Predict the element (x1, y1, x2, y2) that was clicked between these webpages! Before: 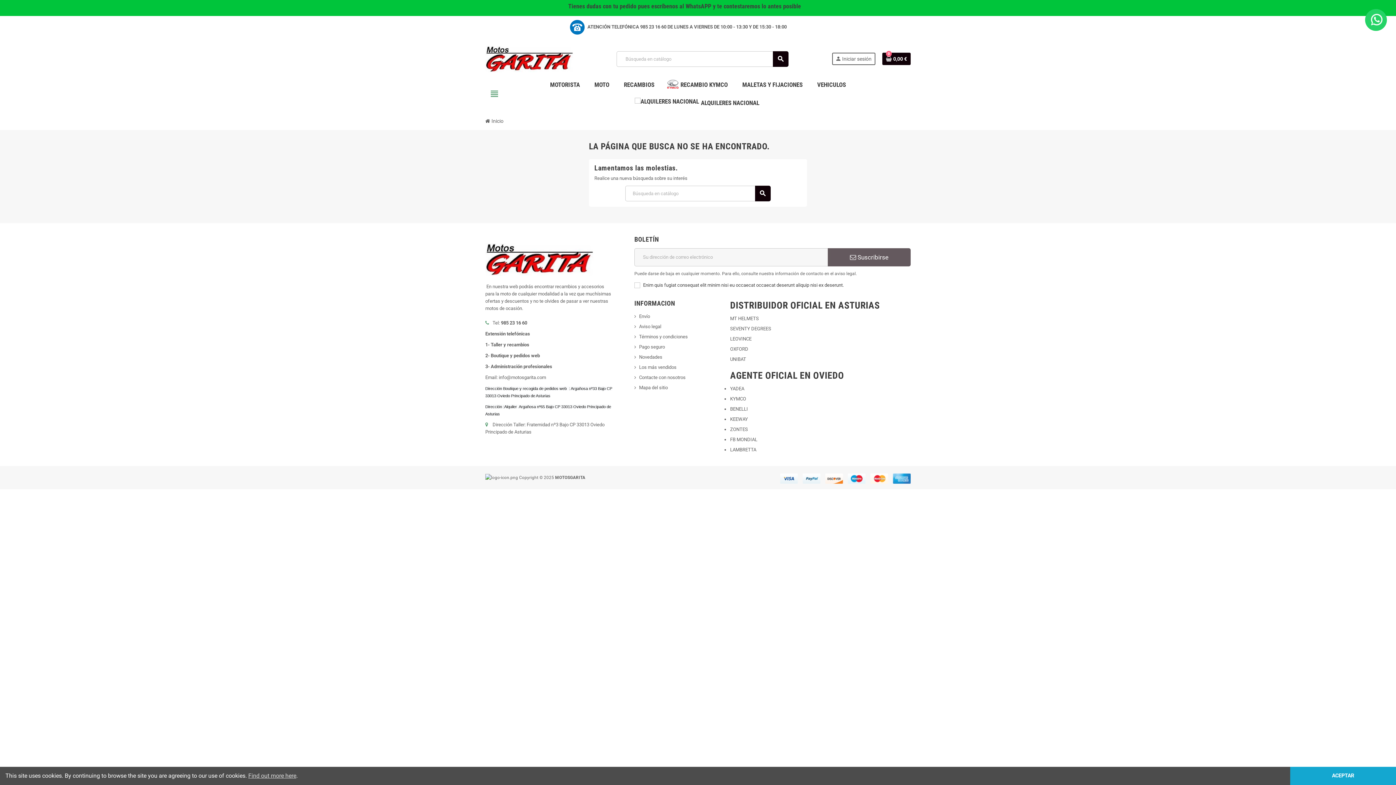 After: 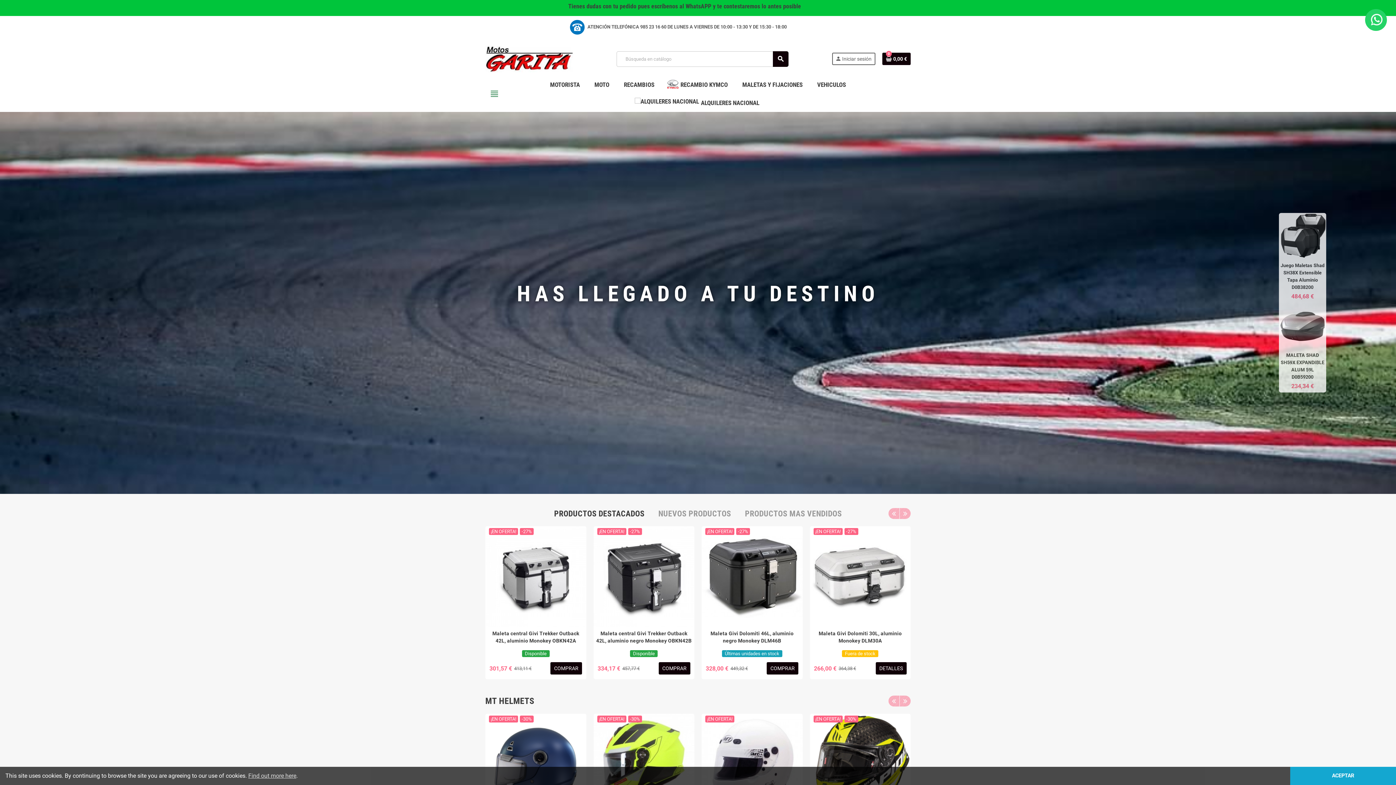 Action: label:  Inicio bbox: (483, 115, 505, 126)